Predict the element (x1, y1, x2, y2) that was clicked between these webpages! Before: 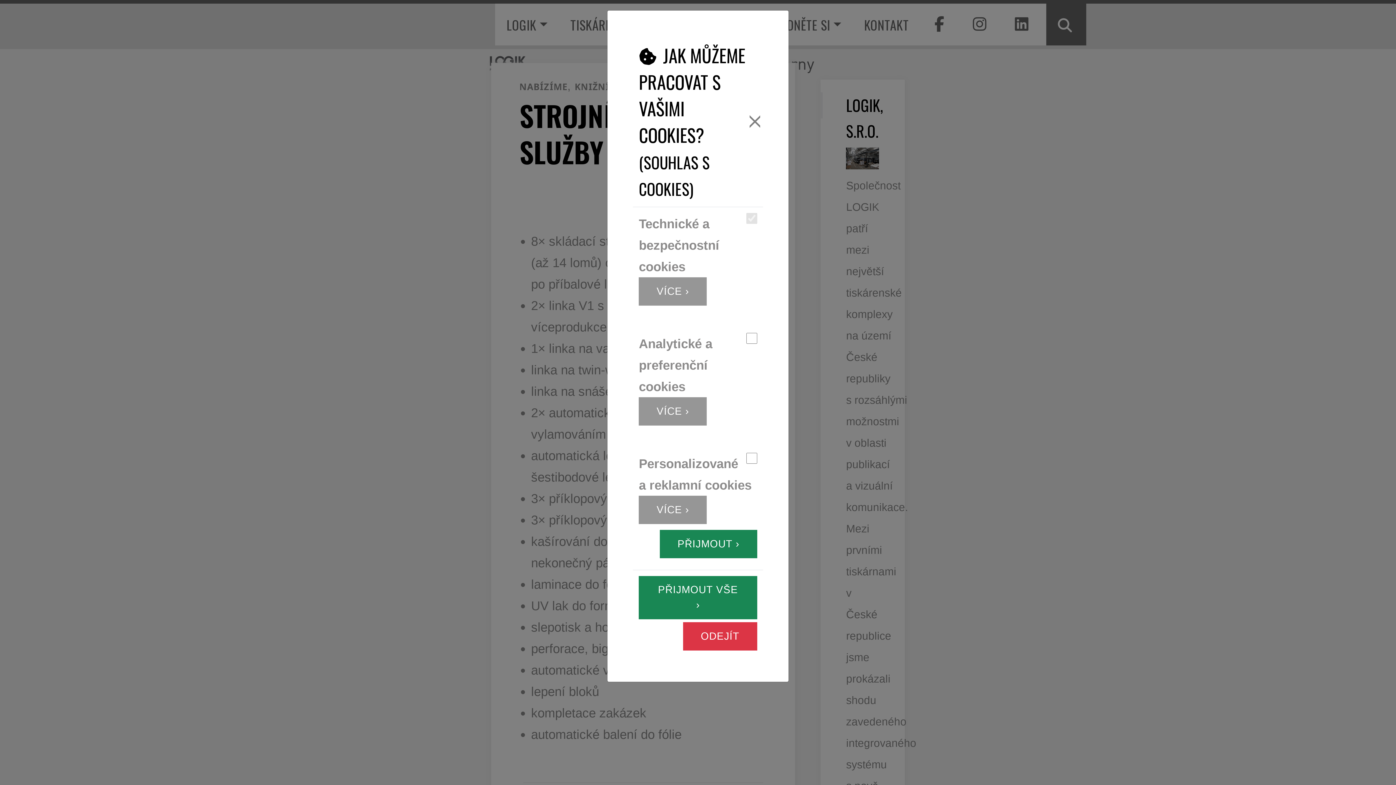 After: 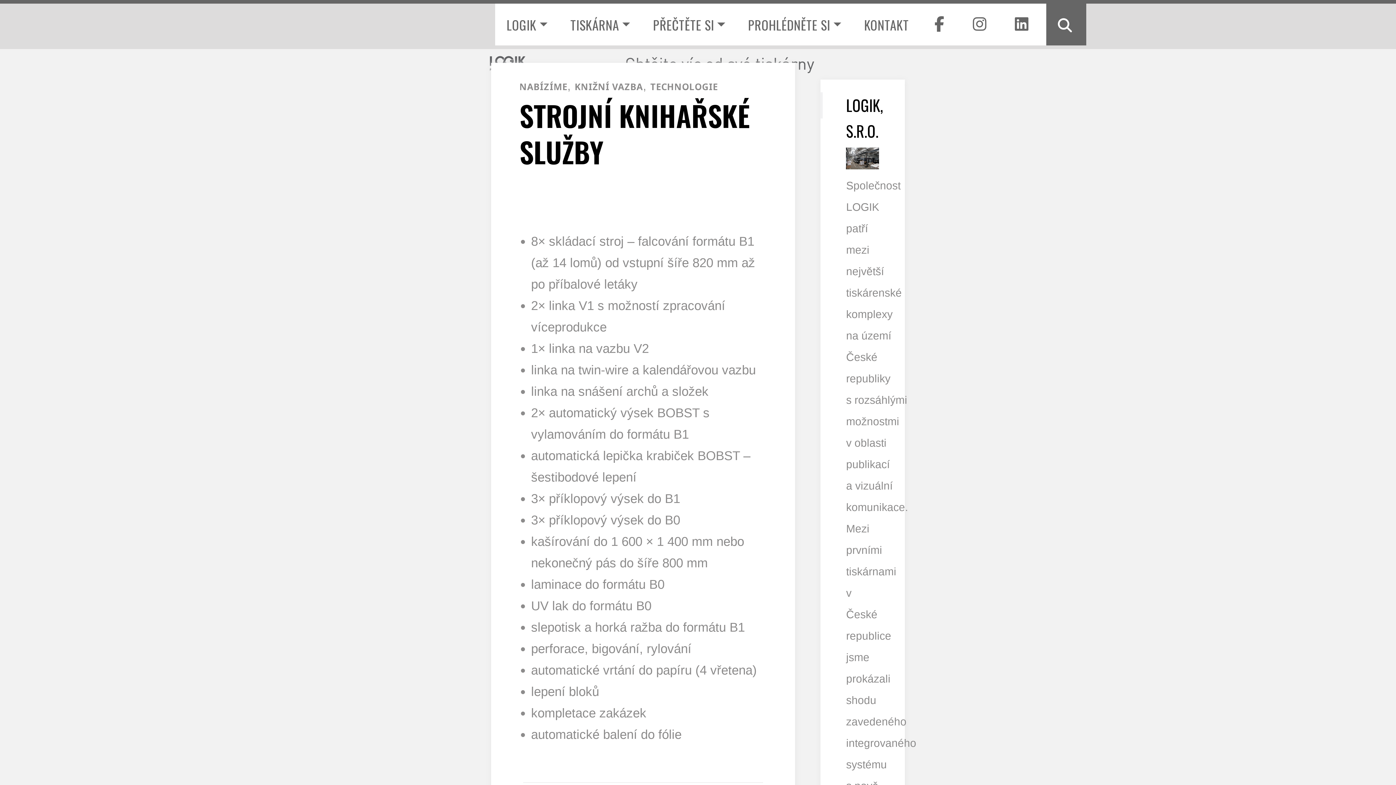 Action: bbox: (749, 112, 760, 130)